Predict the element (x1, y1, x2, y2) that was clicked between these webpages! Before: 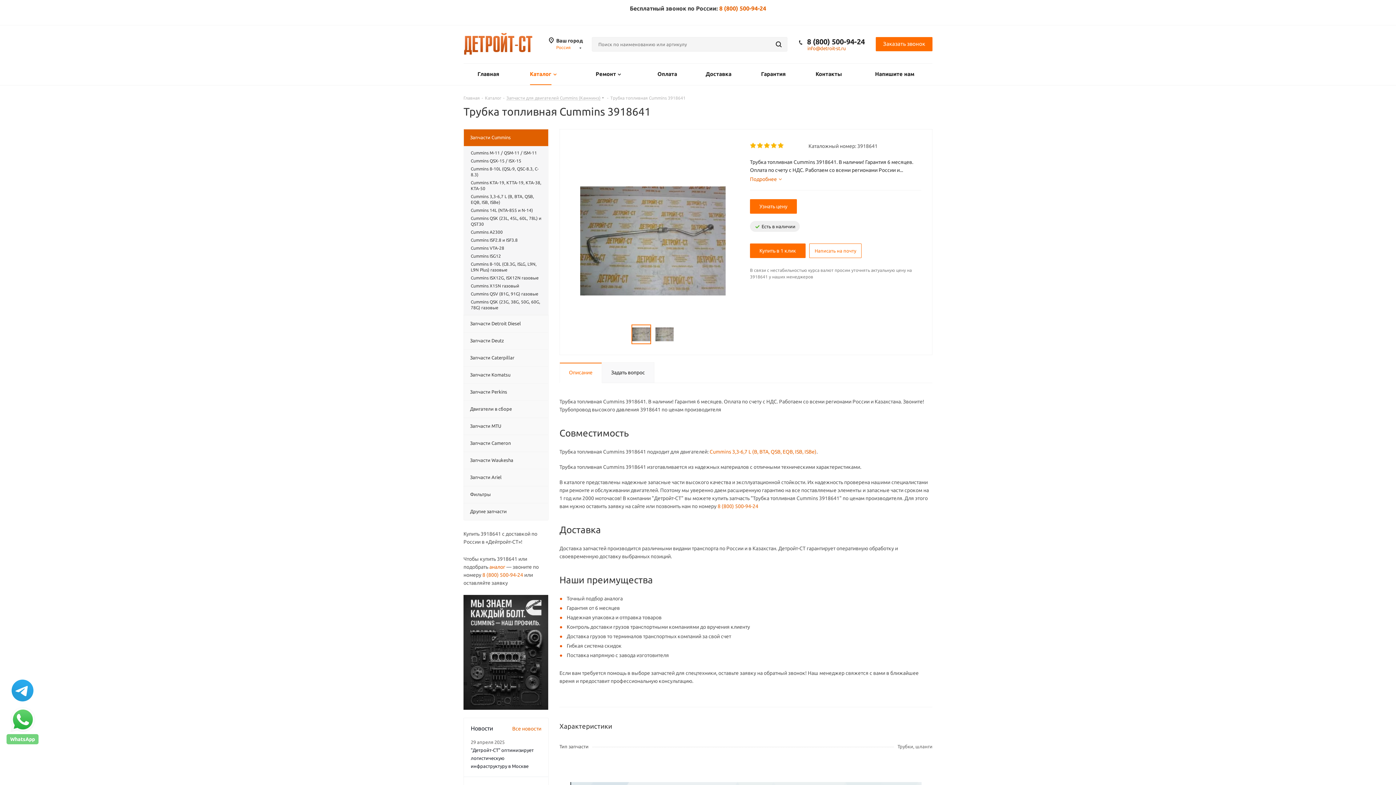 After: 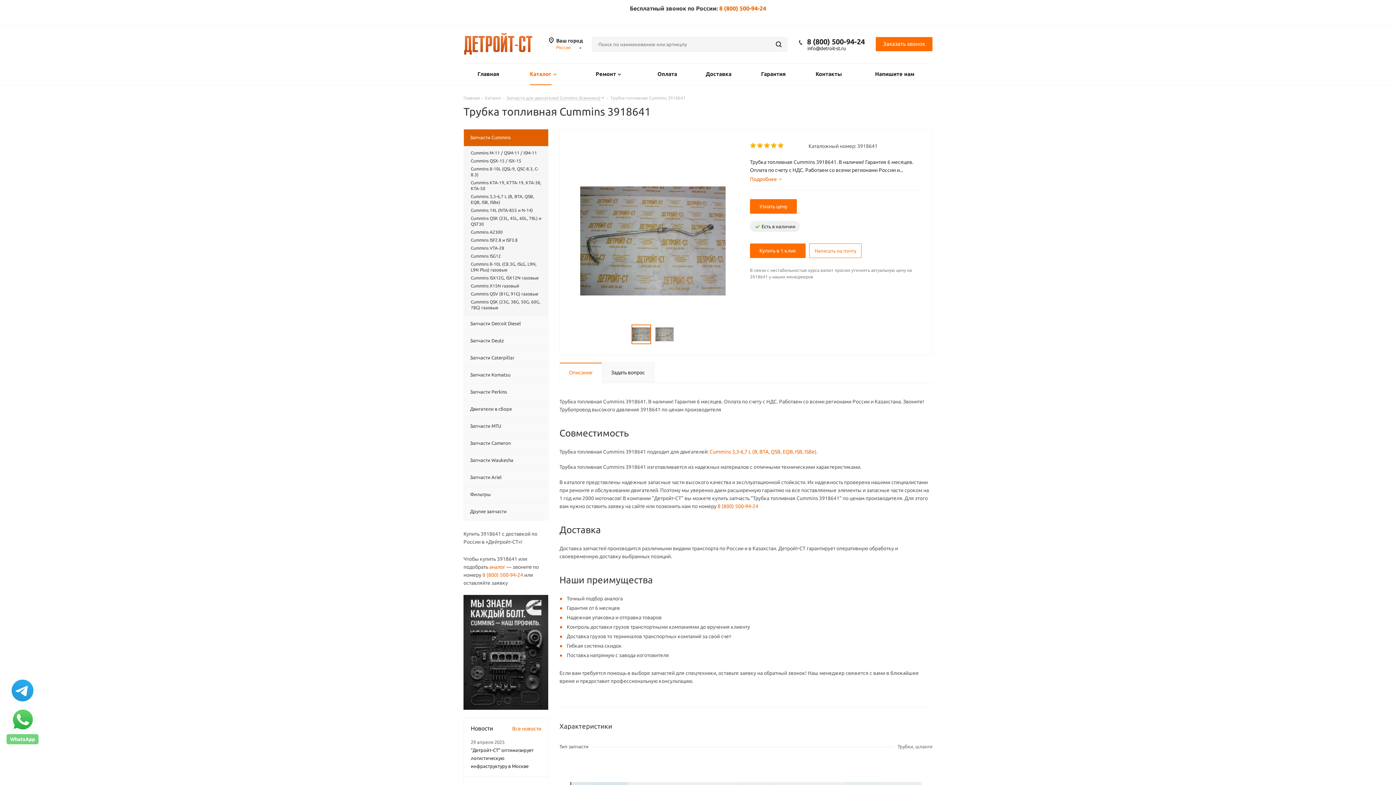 Action: label: info@detroit-st.ru bbox: (807, 46, 845, 50)